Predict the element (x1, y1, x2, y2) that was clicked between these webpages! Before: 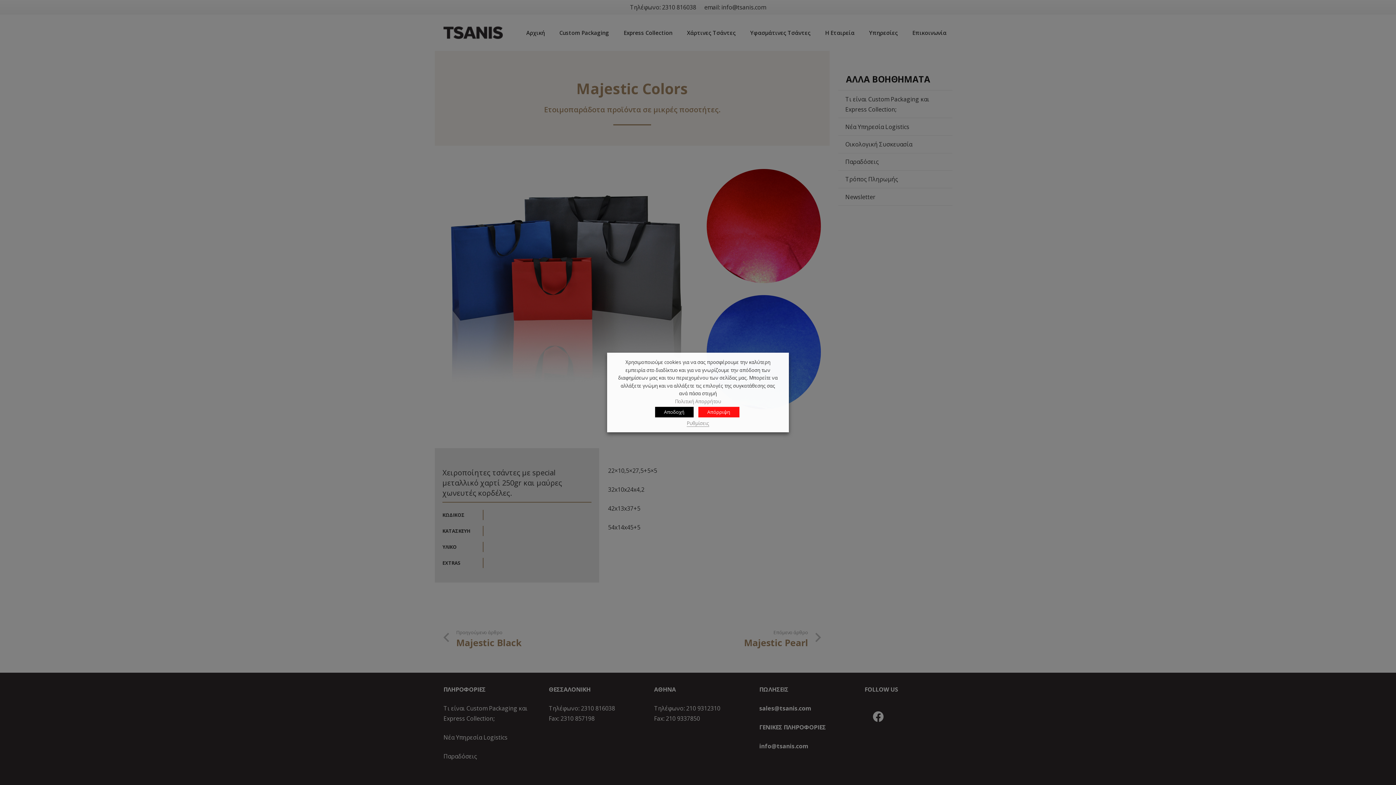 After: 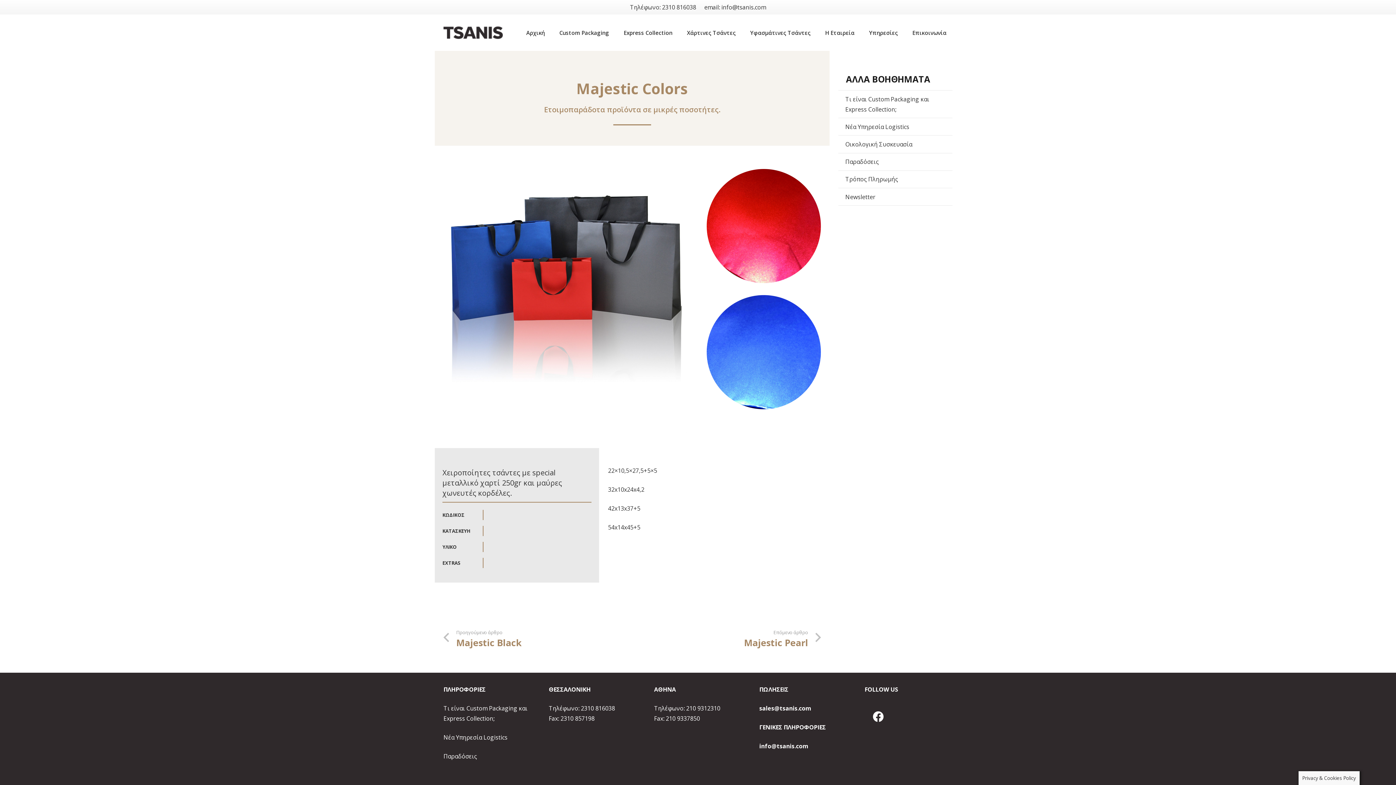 Action: bbox: (698, 406, 739, 417) label: Απόρριψη